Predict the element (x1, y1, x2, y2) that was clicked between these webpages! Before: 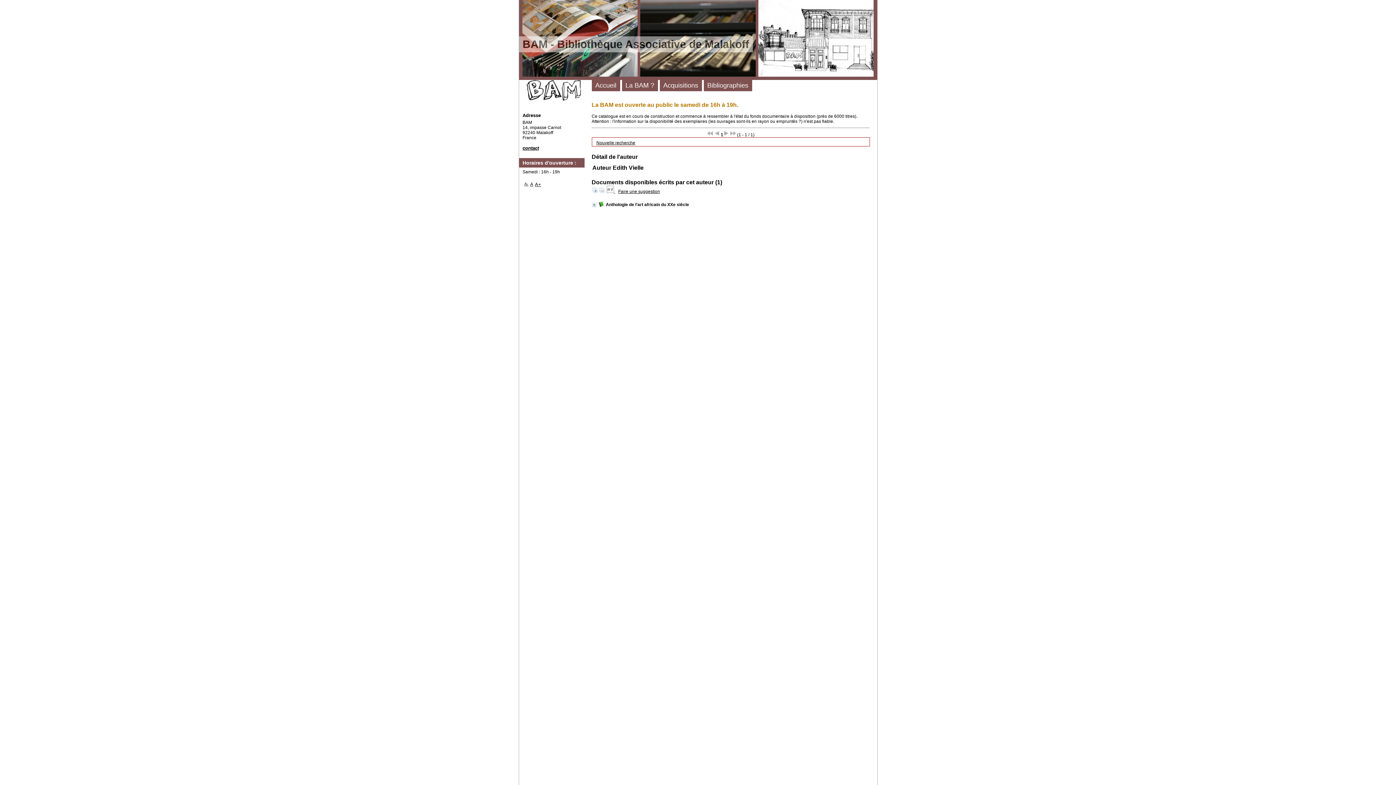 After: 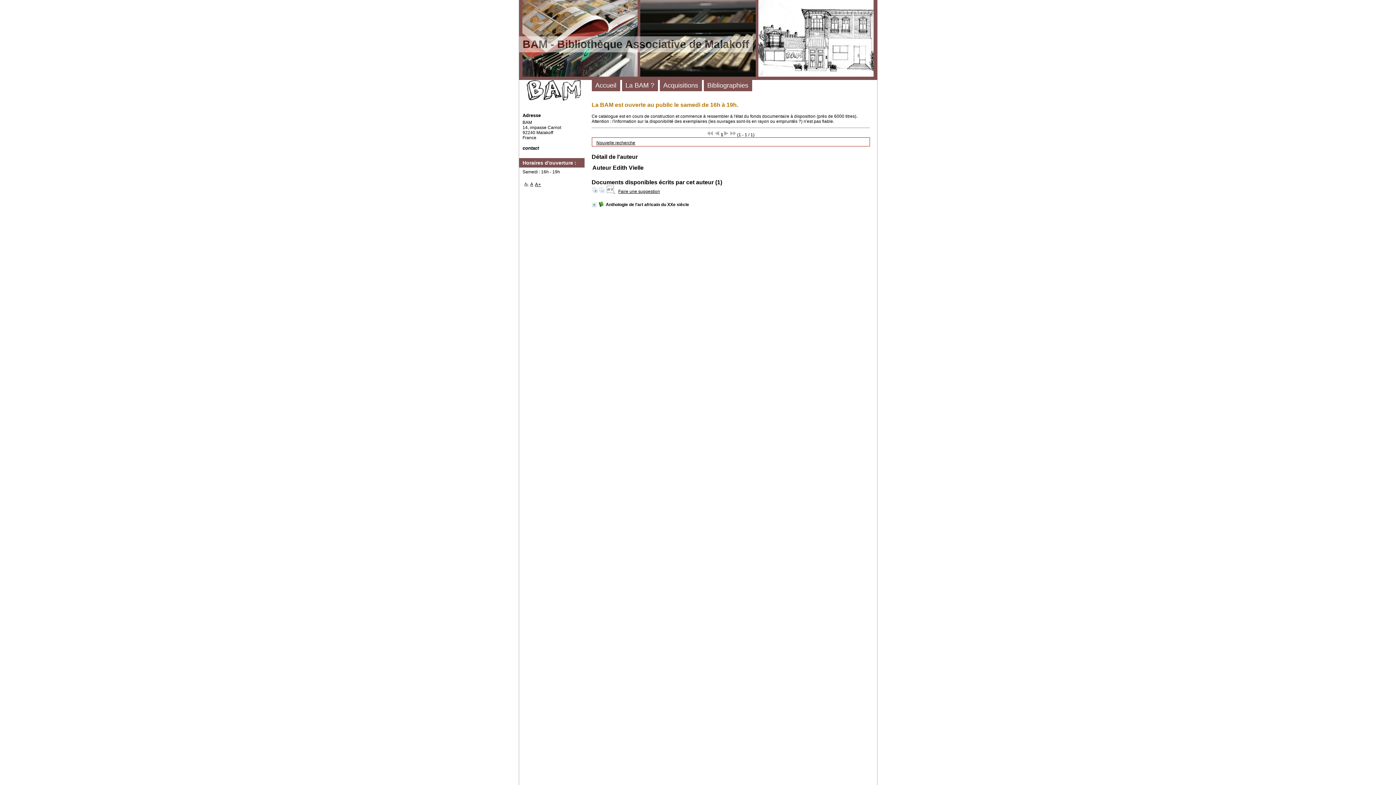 Action: label: contact bbox: (522, 145, 539, 150)